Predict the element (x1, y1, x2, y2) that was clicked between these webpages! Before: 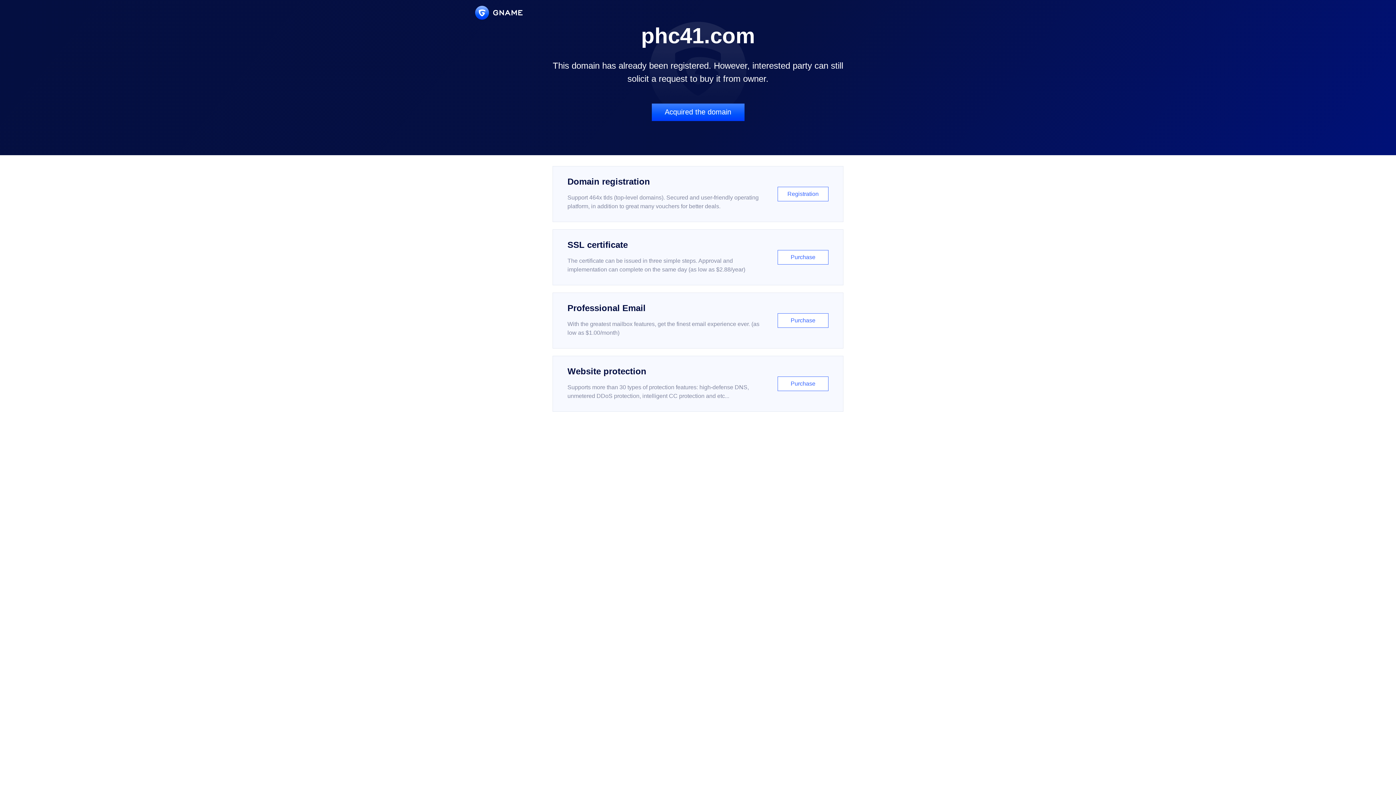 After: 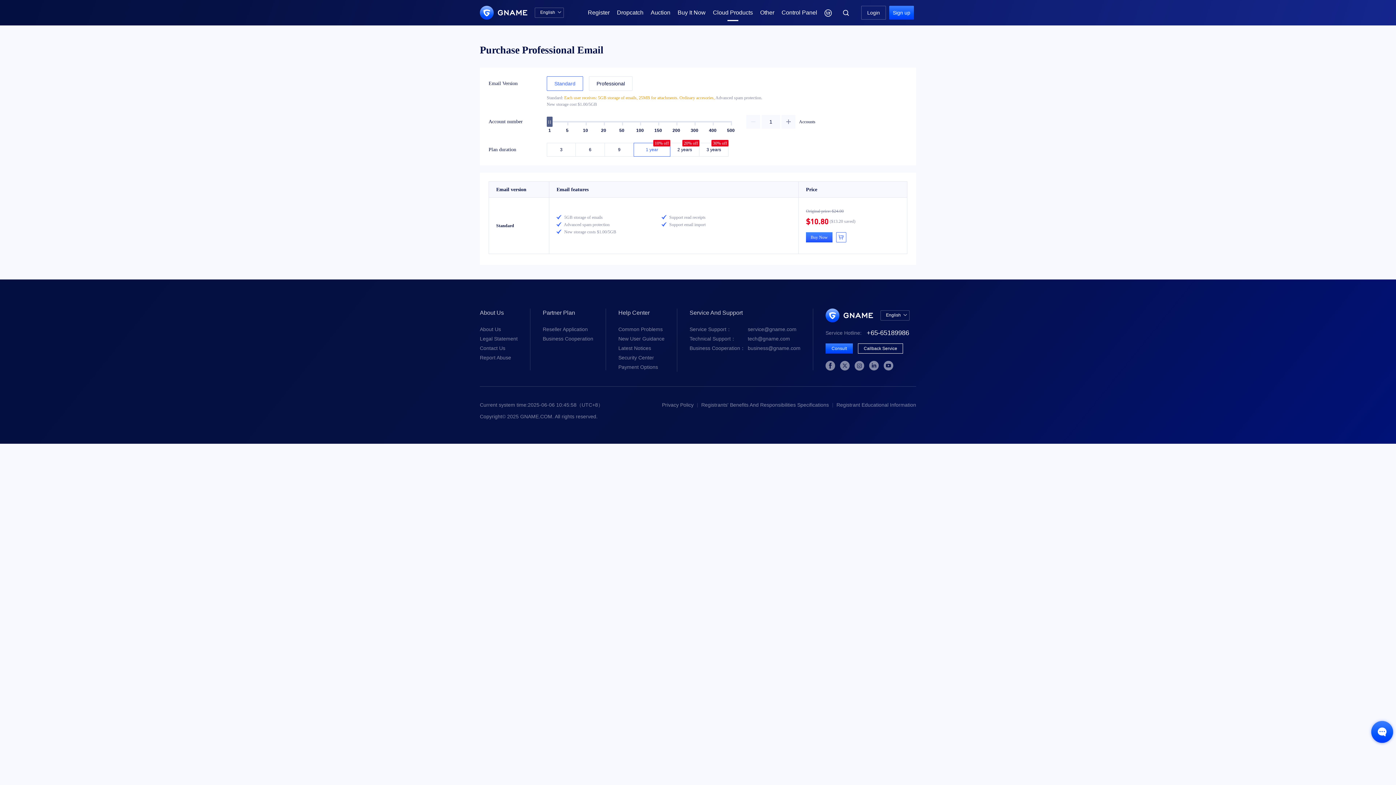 Action: bbox: (552, 292, 843, 348) label: Professional Email

With the greatest mailbox features, get the finest email experience ever. (as low as $1.00/month)

Purchase